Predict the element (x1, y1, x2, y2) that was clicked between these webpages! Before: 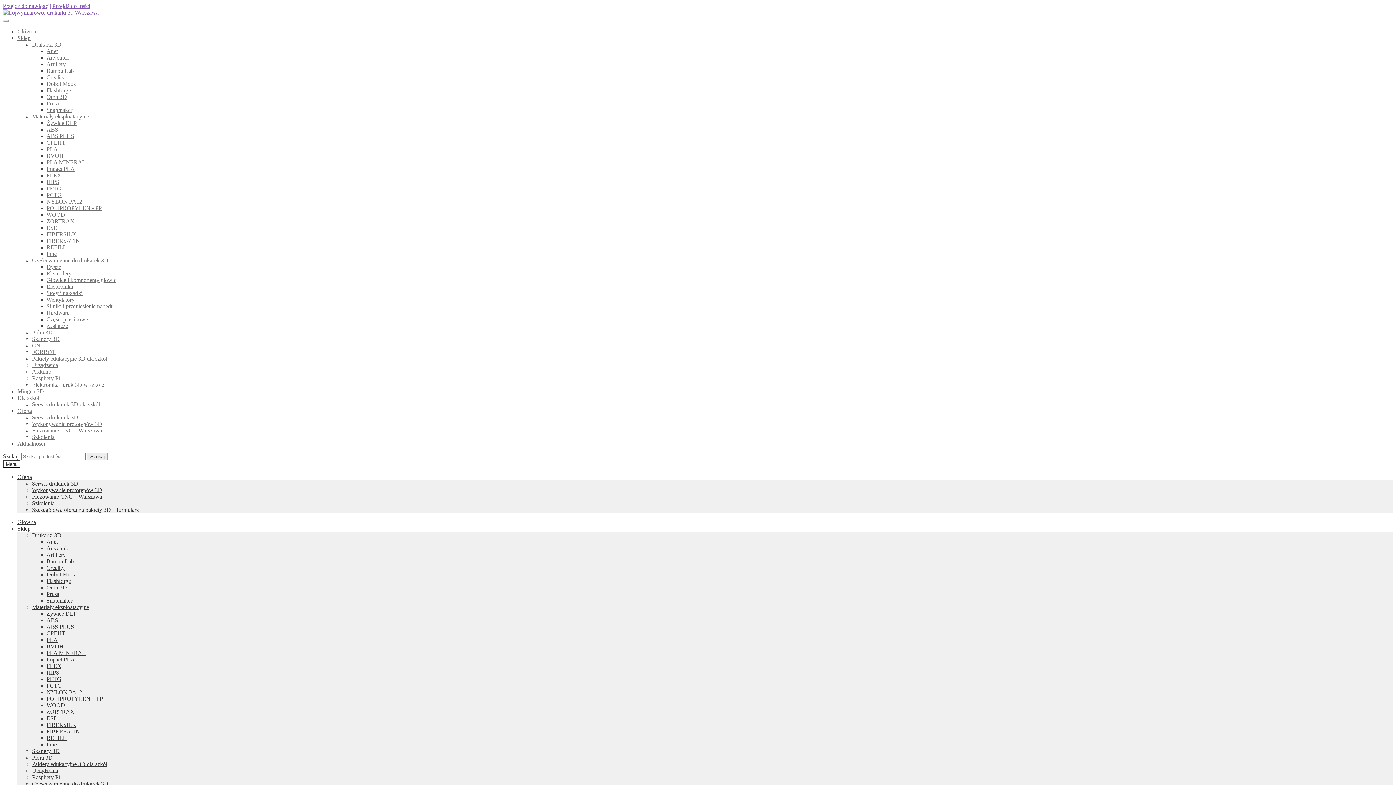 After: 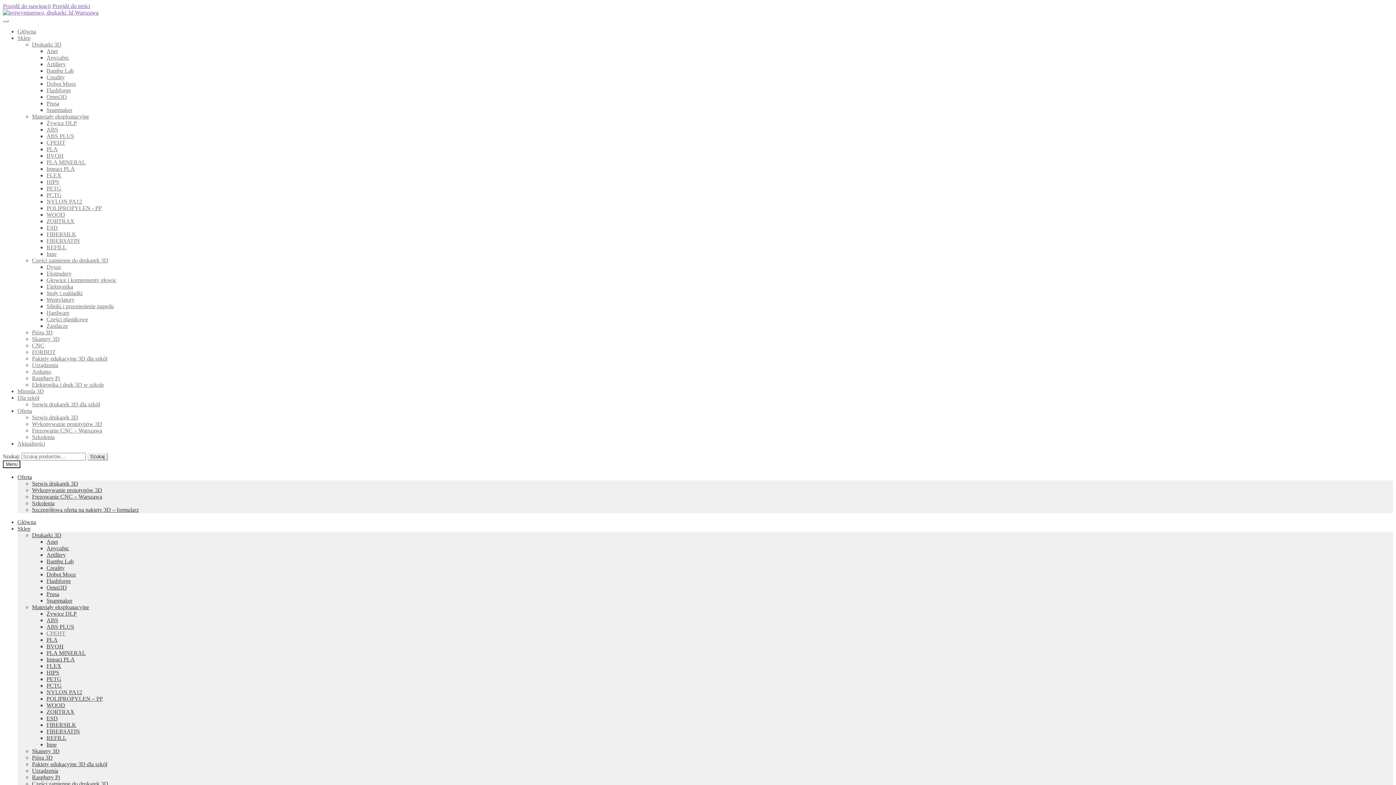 Action: bbox: (46, 630, 65, 636) label: CPEHT